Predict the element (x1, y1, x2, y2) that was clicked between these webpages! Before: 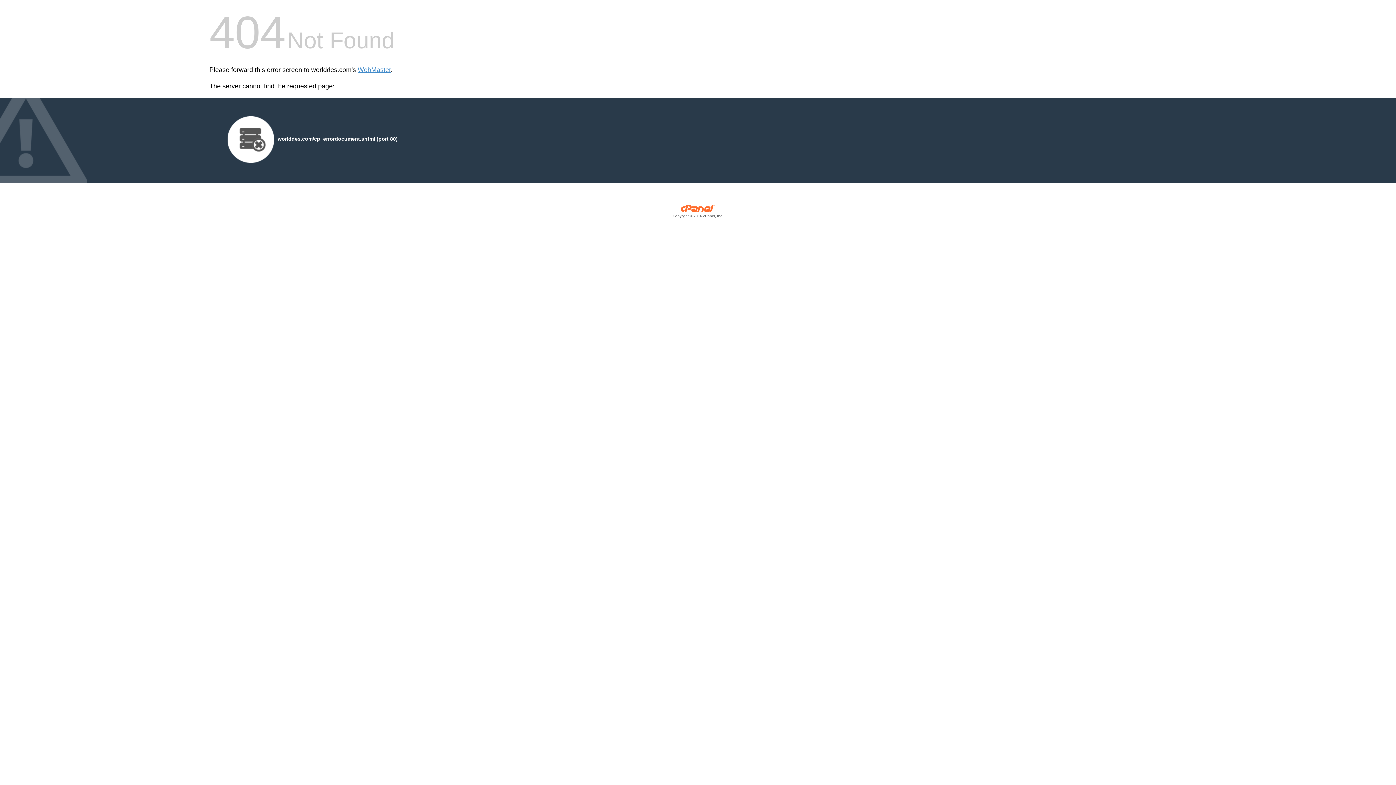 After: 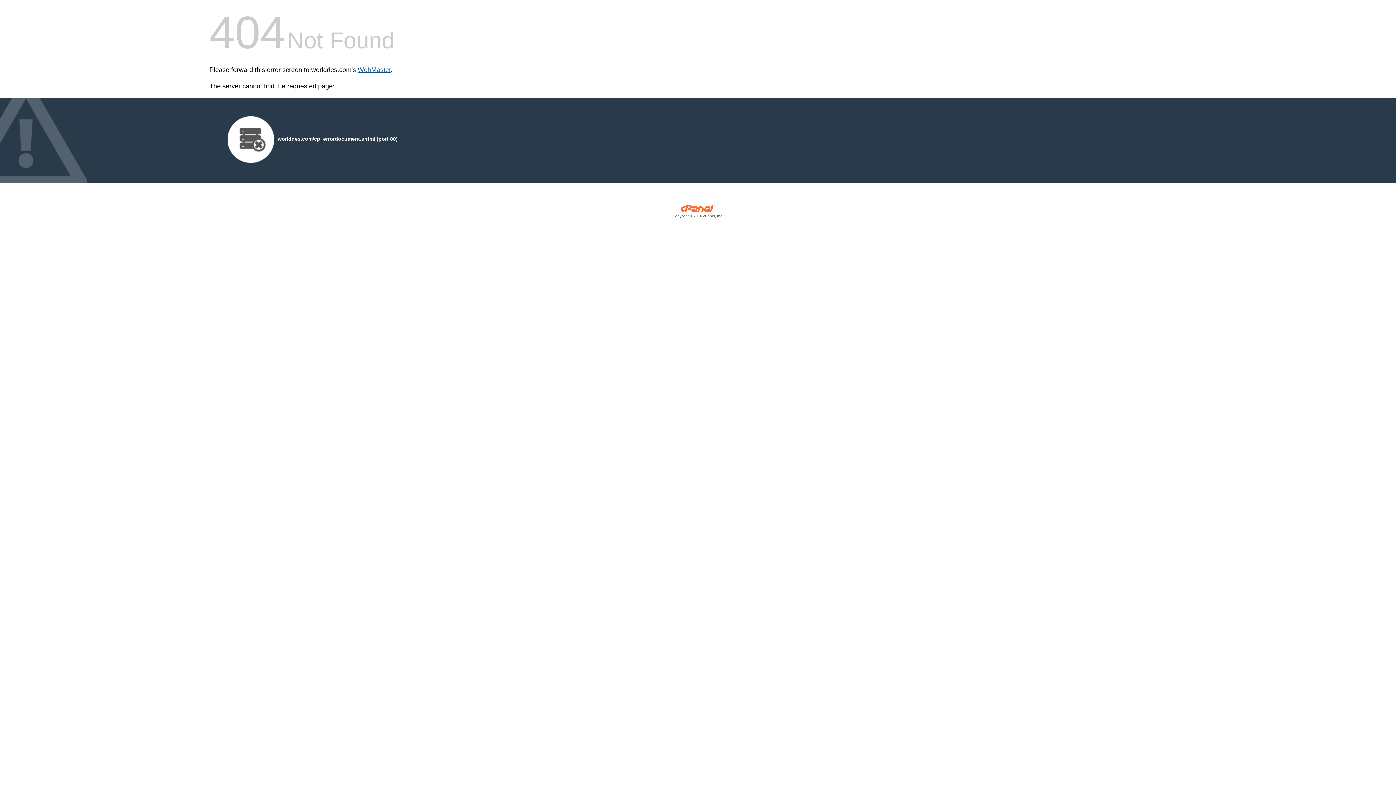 Action: bbox: (357, 66, 390, 73) label: WebMaster